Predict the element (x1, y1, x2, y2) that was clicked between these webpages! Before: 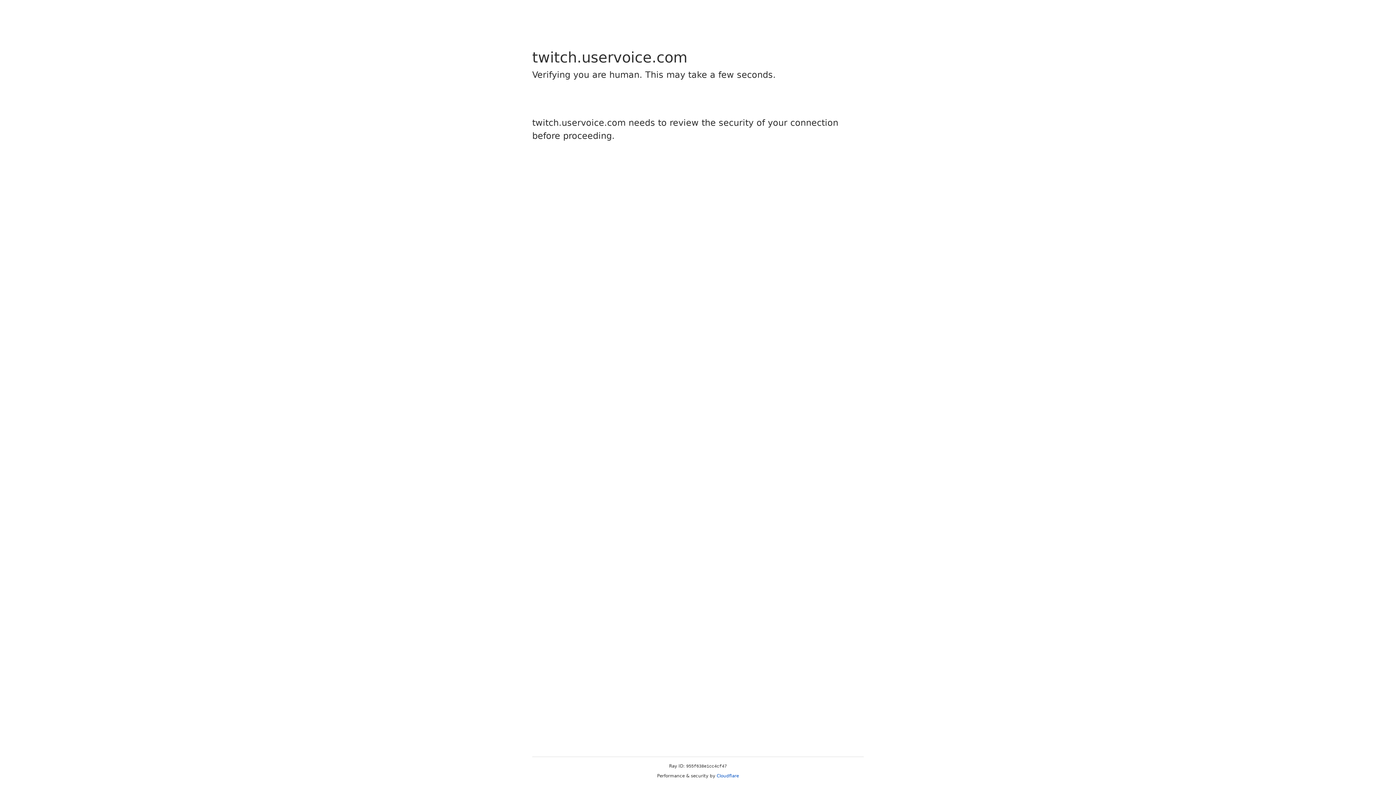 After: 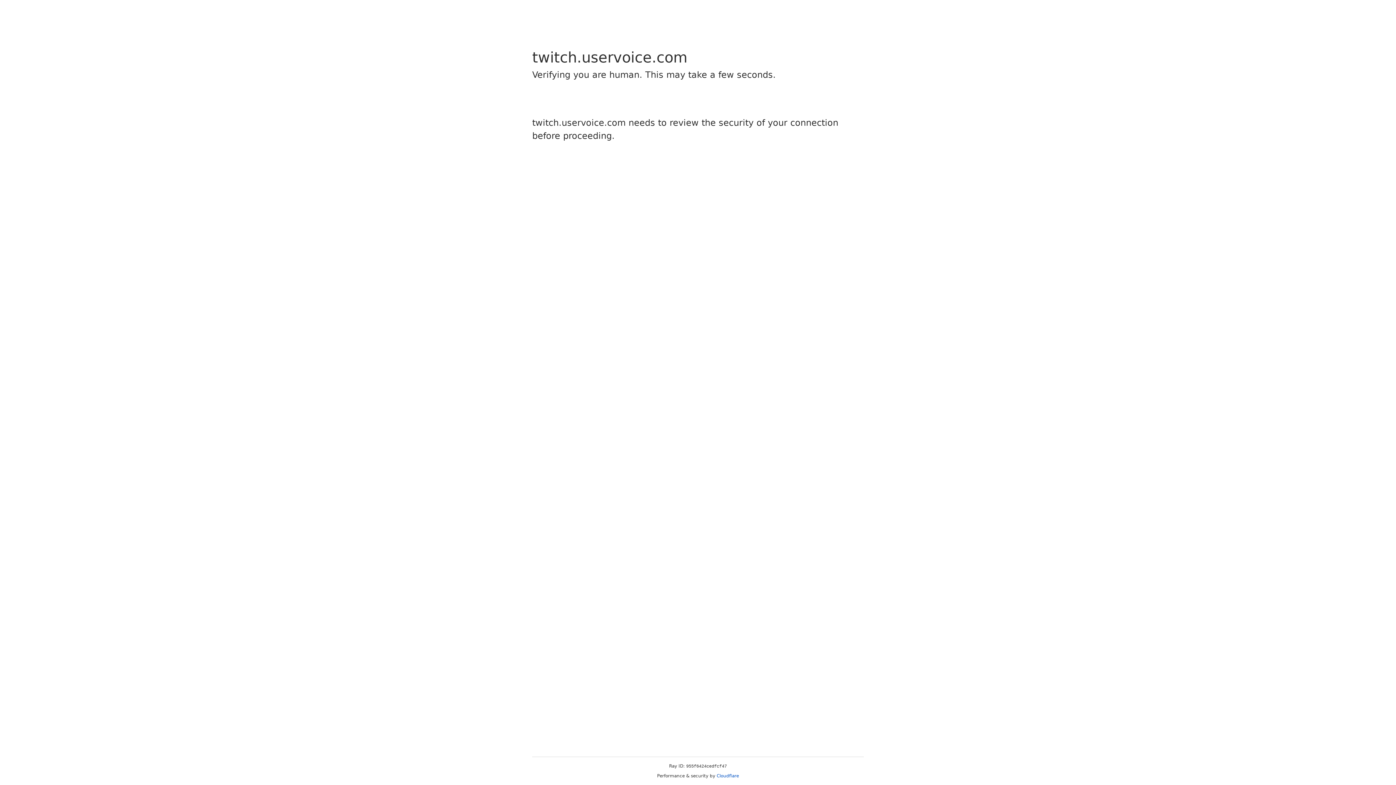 Action: bbox: (716, 773, 739, 778) label: Cloudflare